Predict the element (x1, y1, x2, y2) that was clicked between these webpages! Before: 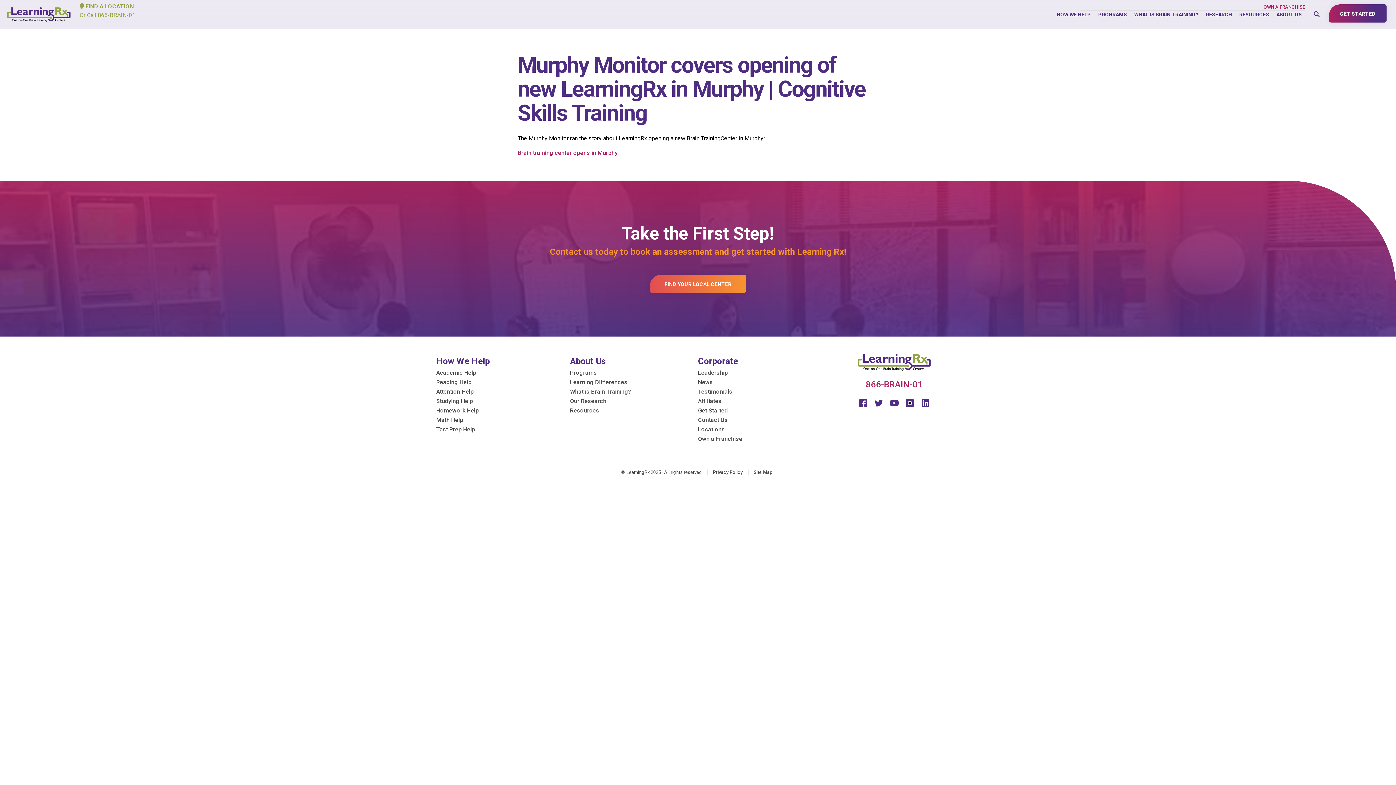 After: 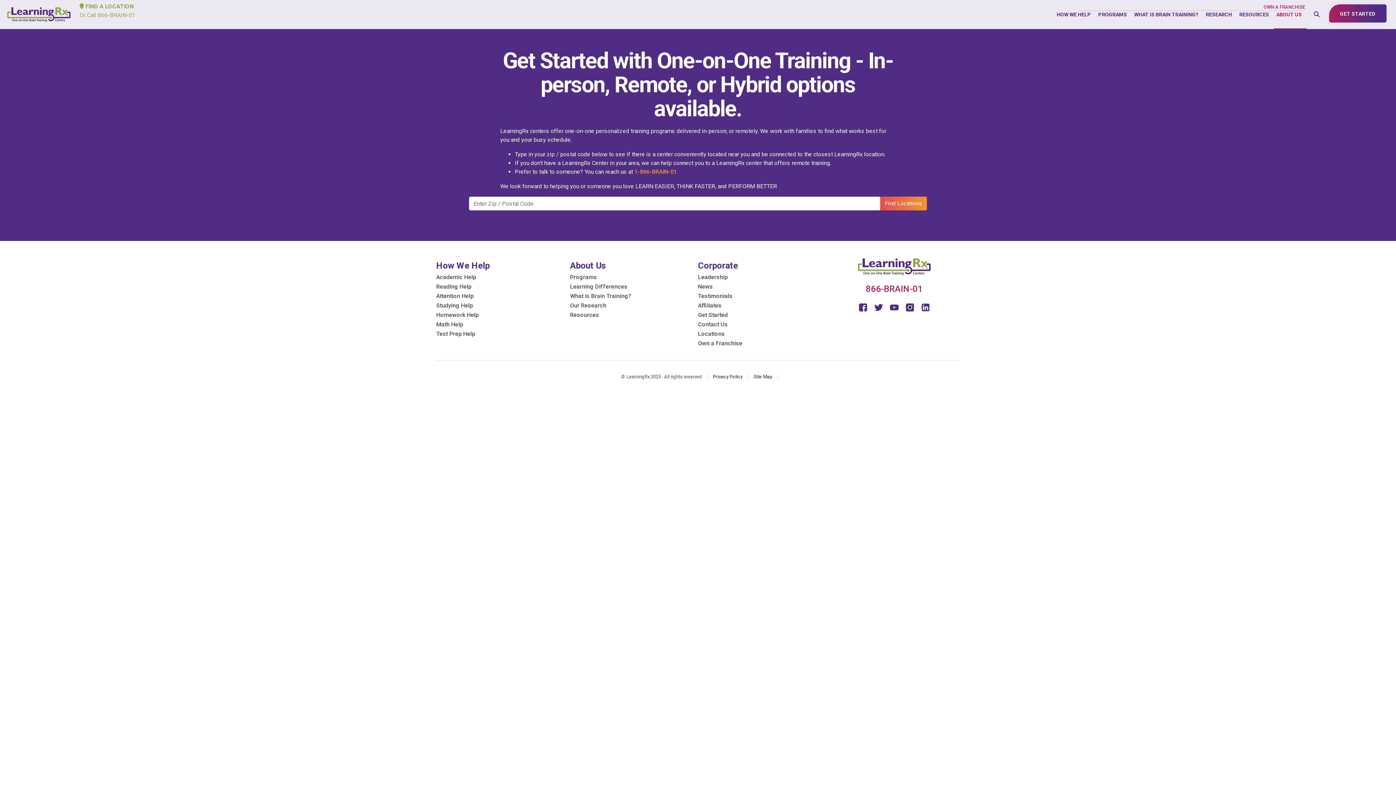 Action: label: GET STARTED bbox: (1327, 3, 1389, 25)